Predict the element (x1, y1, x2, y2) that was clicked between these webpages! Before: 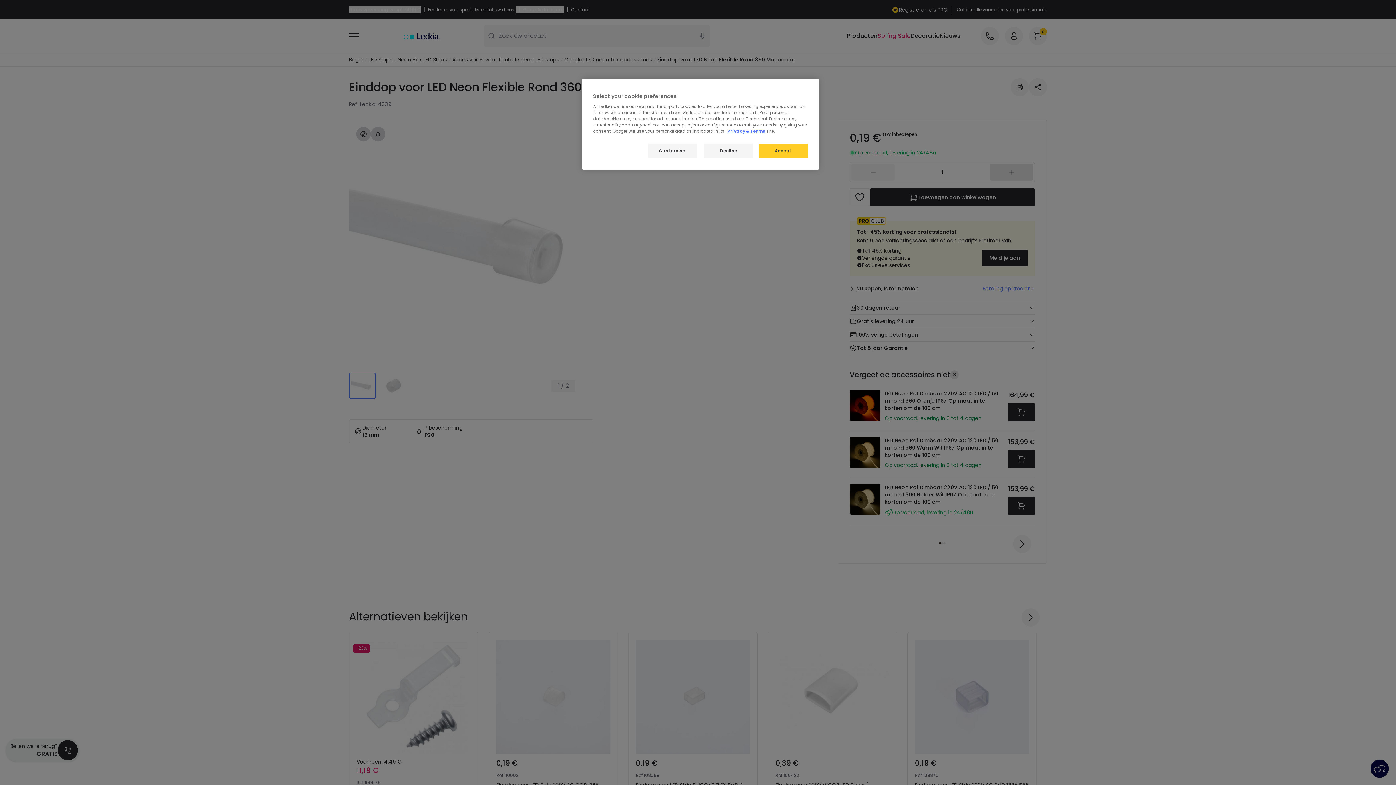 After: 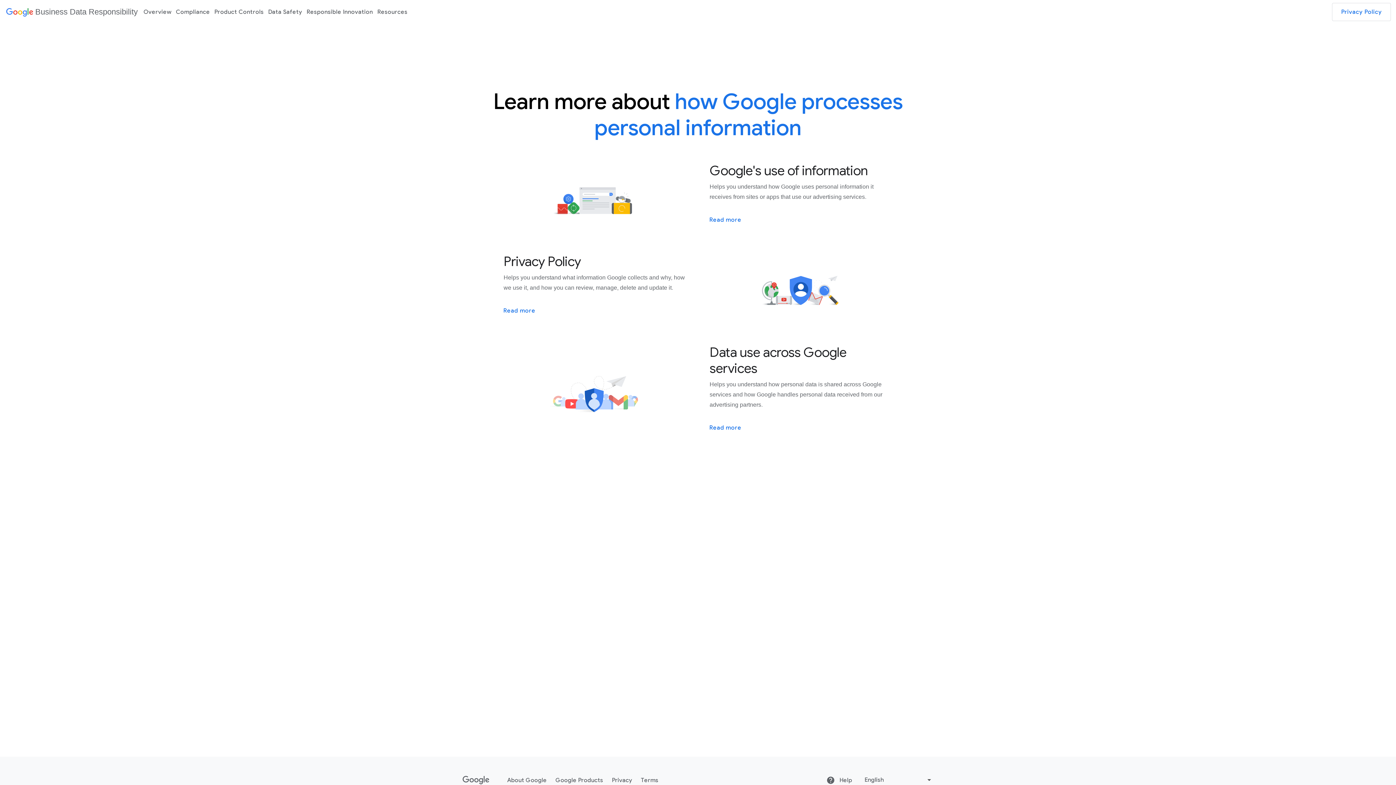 Action: bbox: (727, 128, 765, 134) label: Privacy & Terms